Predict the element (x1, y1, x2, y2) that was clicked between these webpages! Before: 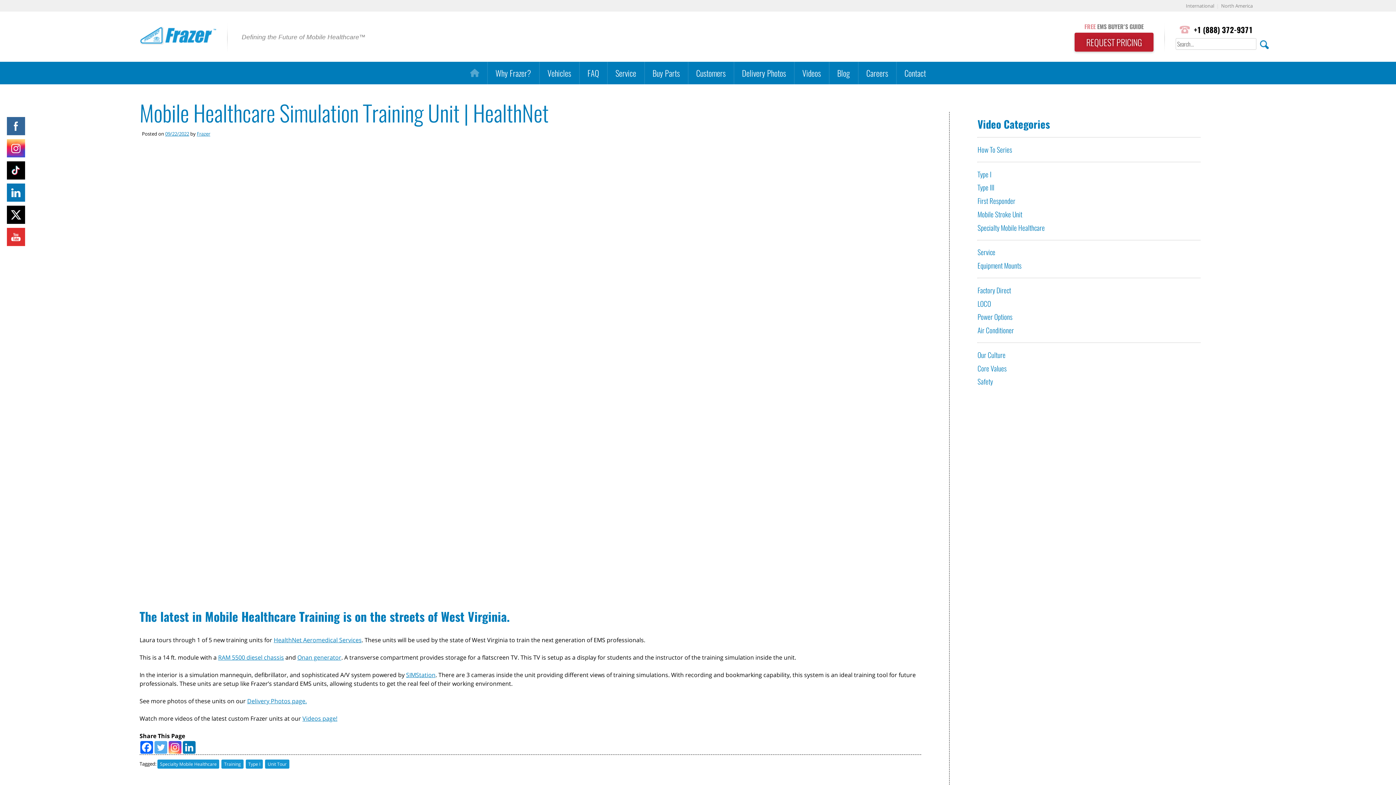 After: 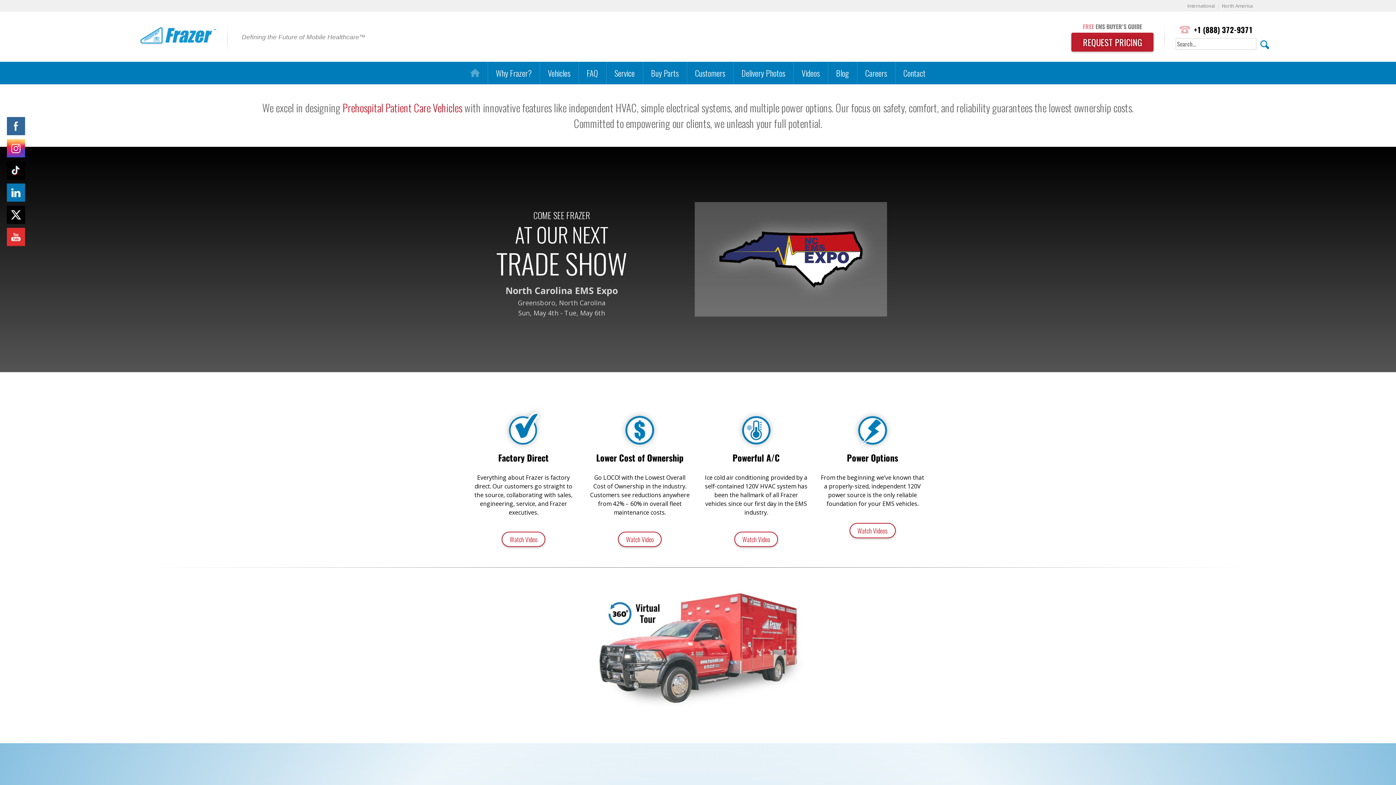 Action: bbox: (139, 26, 216, 47)